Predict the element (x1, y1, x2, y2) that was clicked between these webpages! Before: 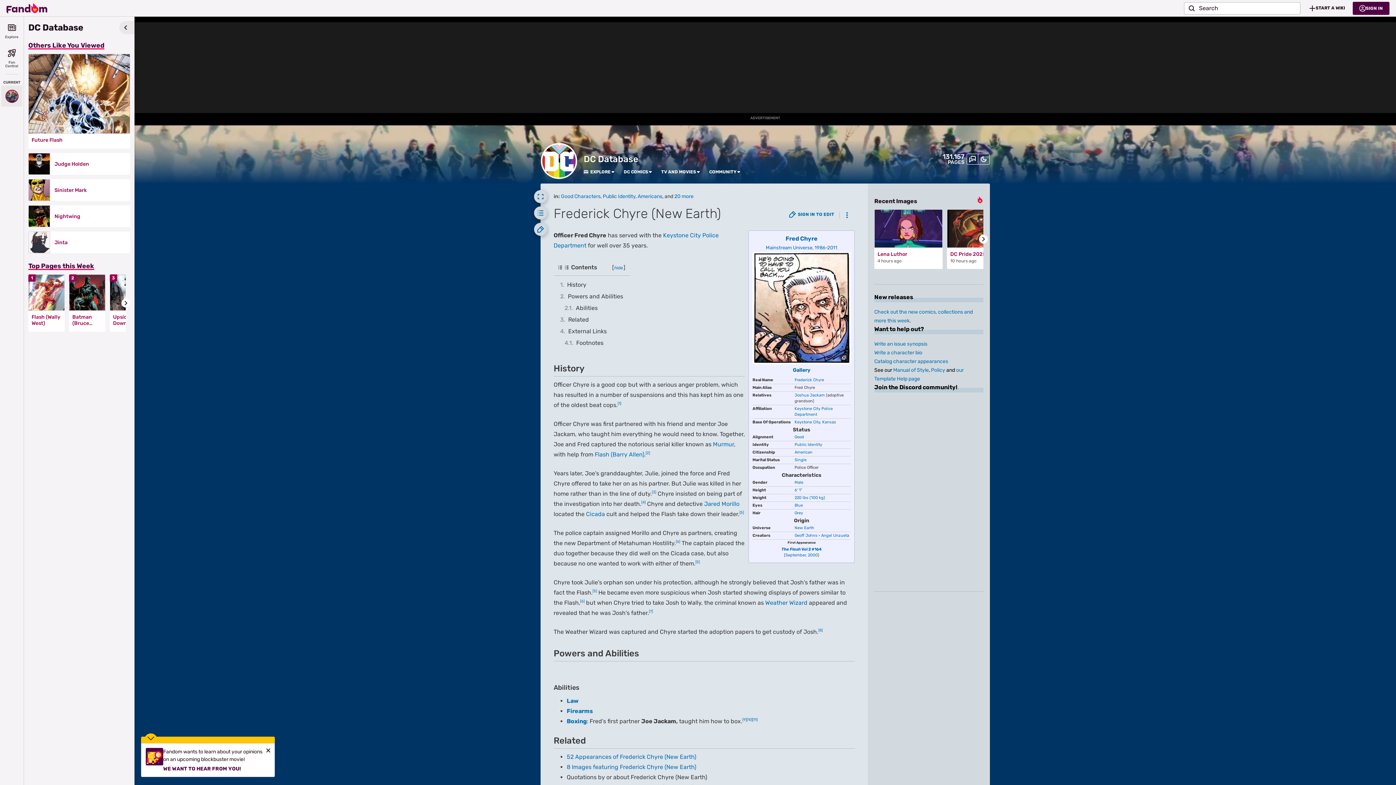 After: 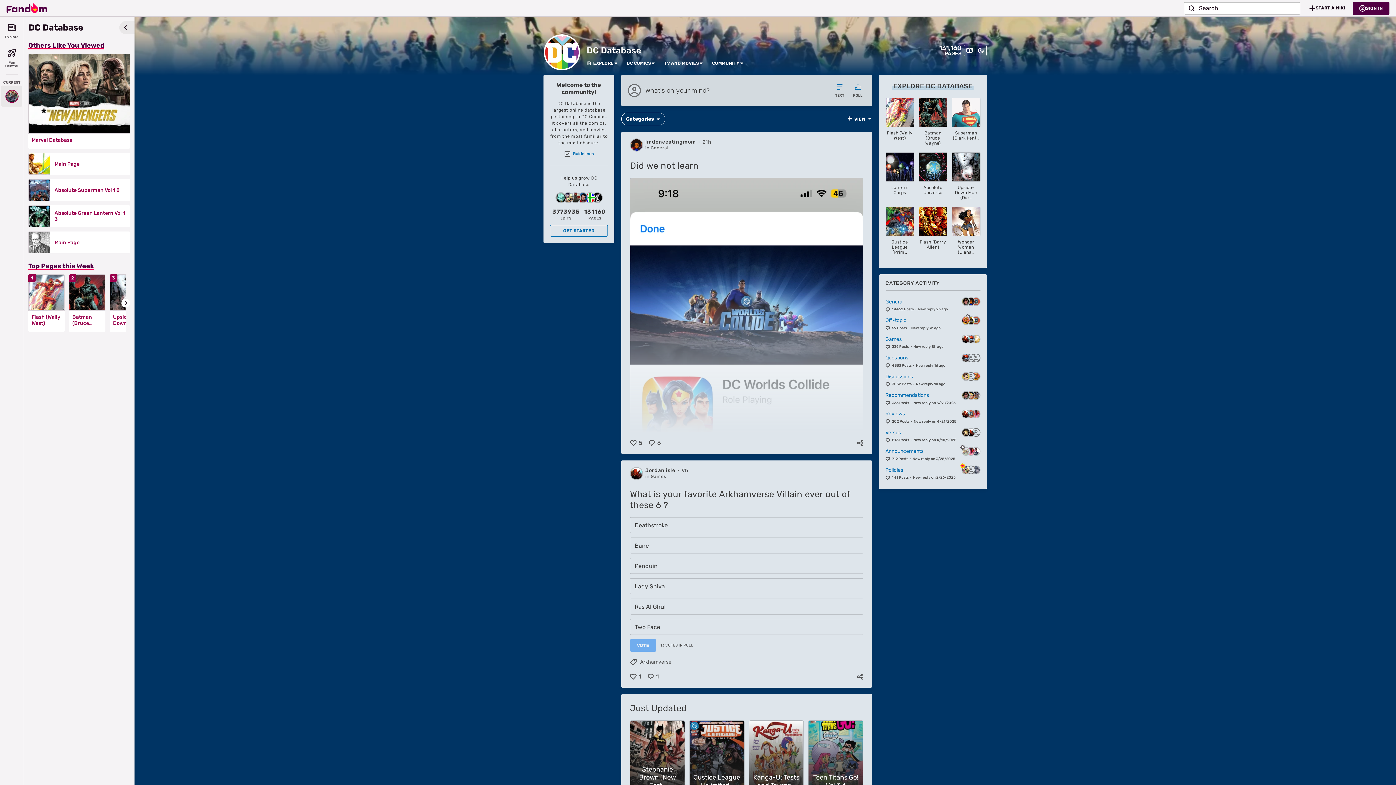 Action: bbox: (966, 153, 978, 164)